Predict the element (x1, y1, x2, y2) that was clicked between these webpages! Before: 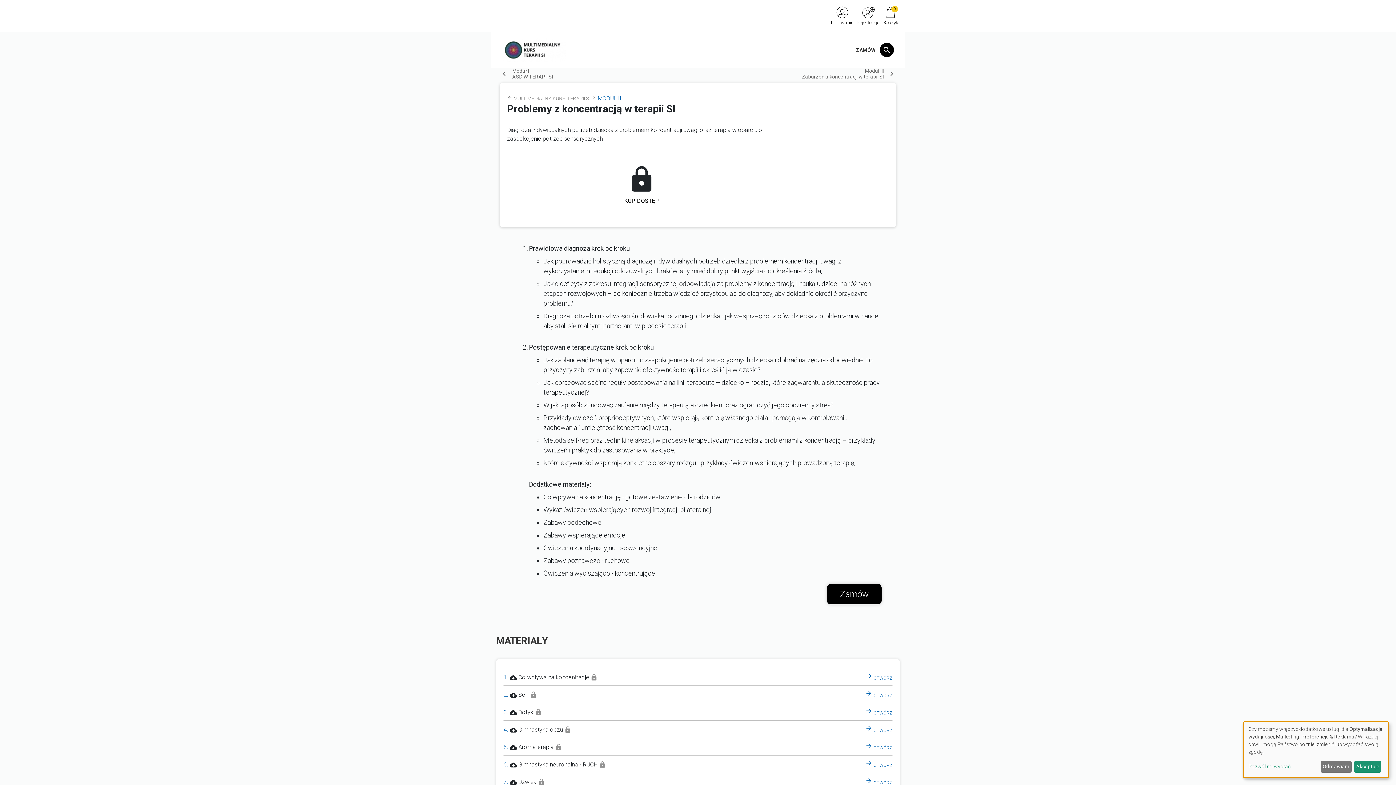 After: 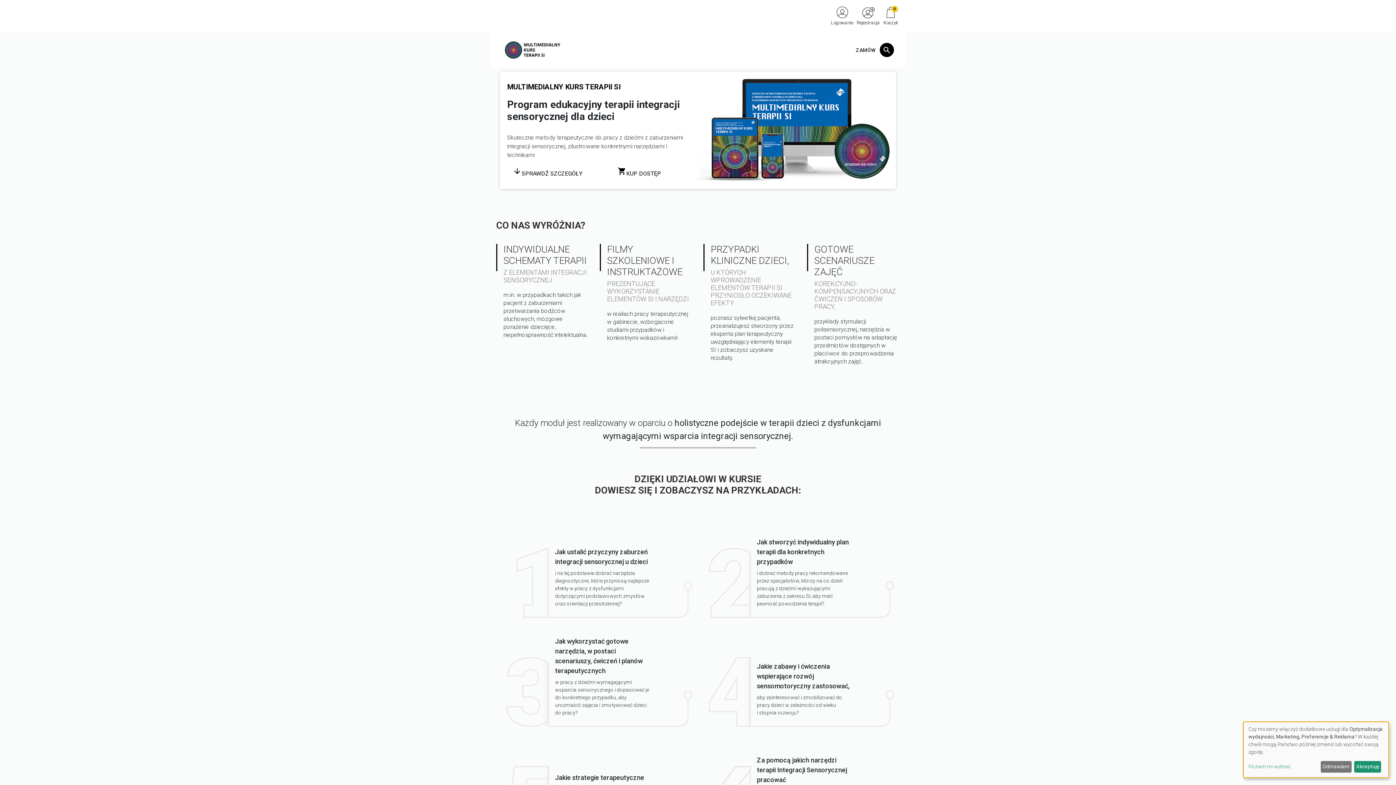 Action: bbox: (507, 95, 513, 101) label: arrow_back 